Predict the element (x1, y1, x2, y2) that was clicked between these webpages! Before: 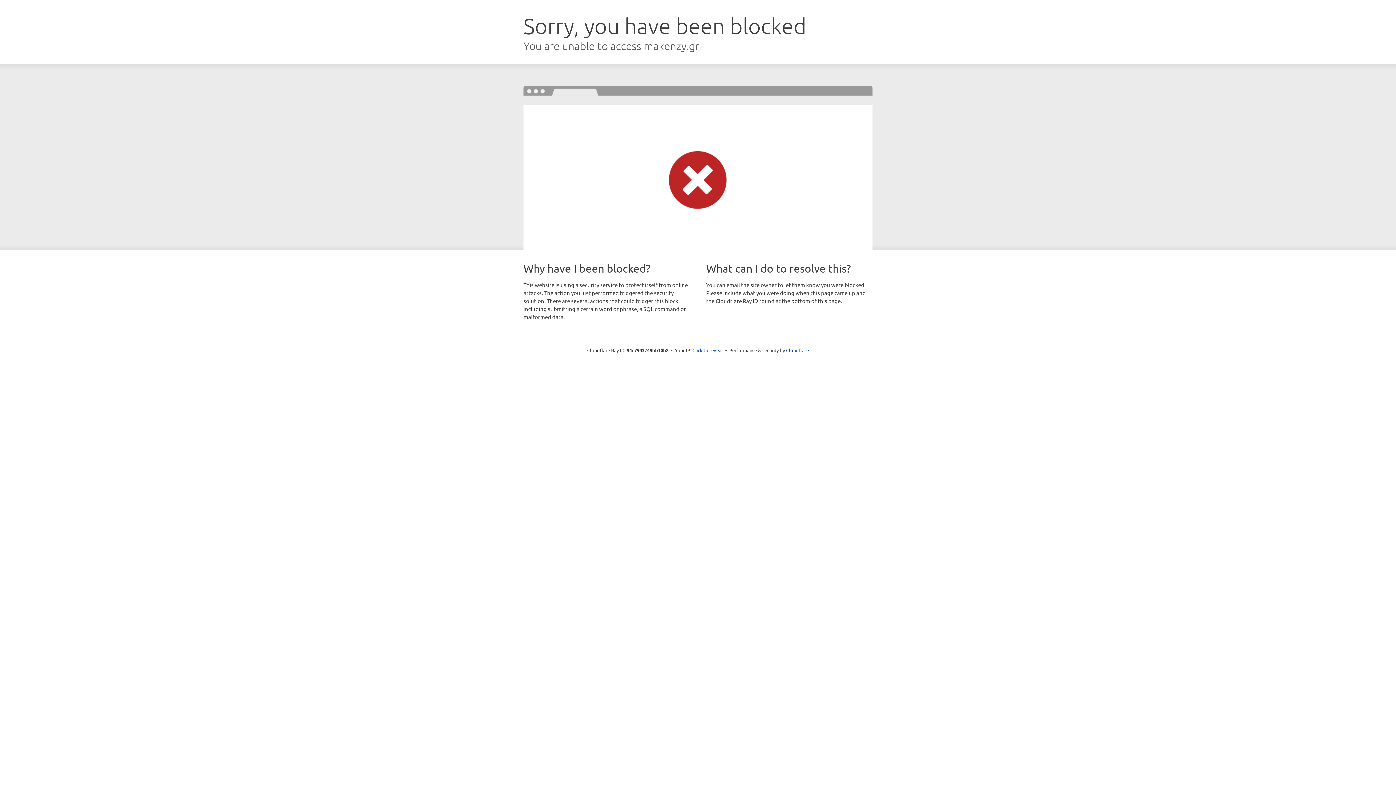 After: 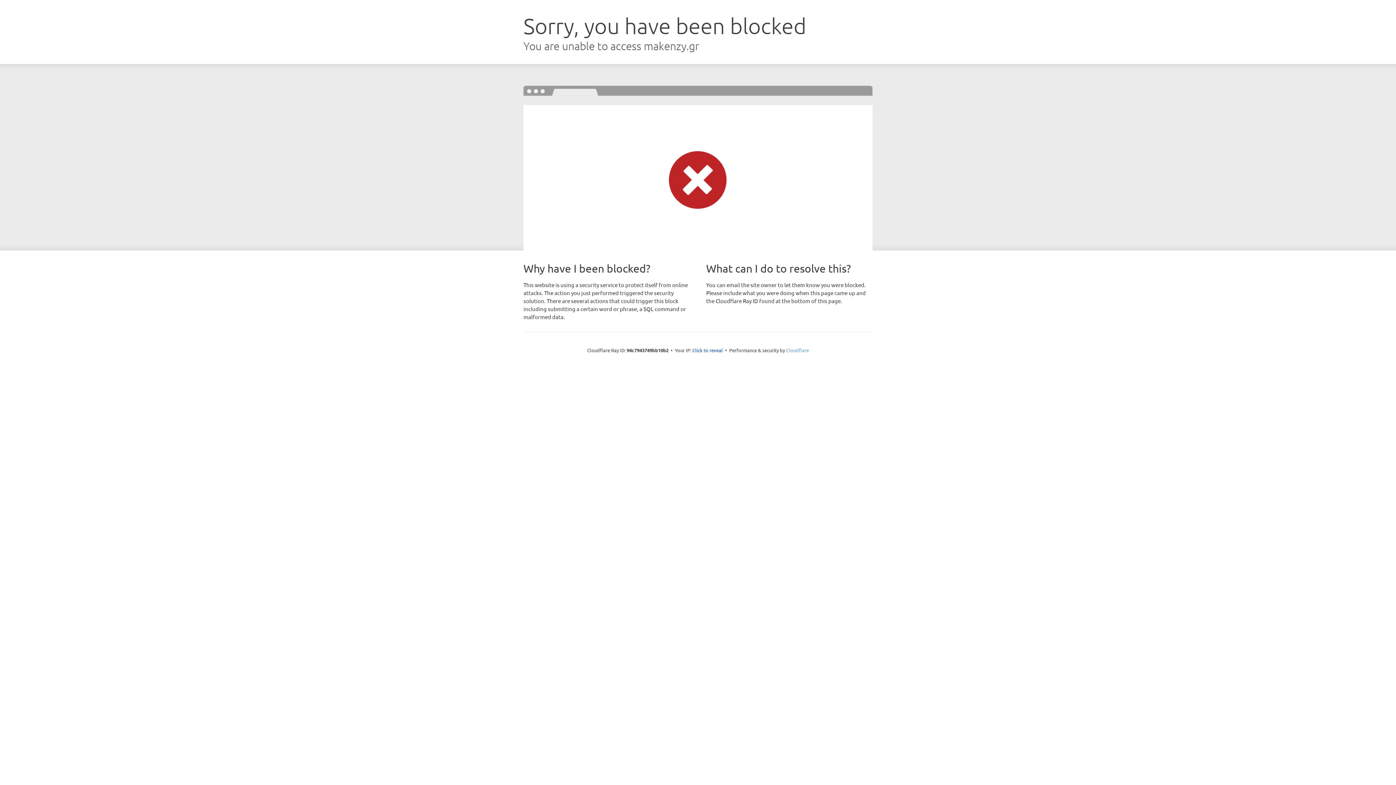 Action: bbox: (786, 347, 809, 353) label: Cloudflare